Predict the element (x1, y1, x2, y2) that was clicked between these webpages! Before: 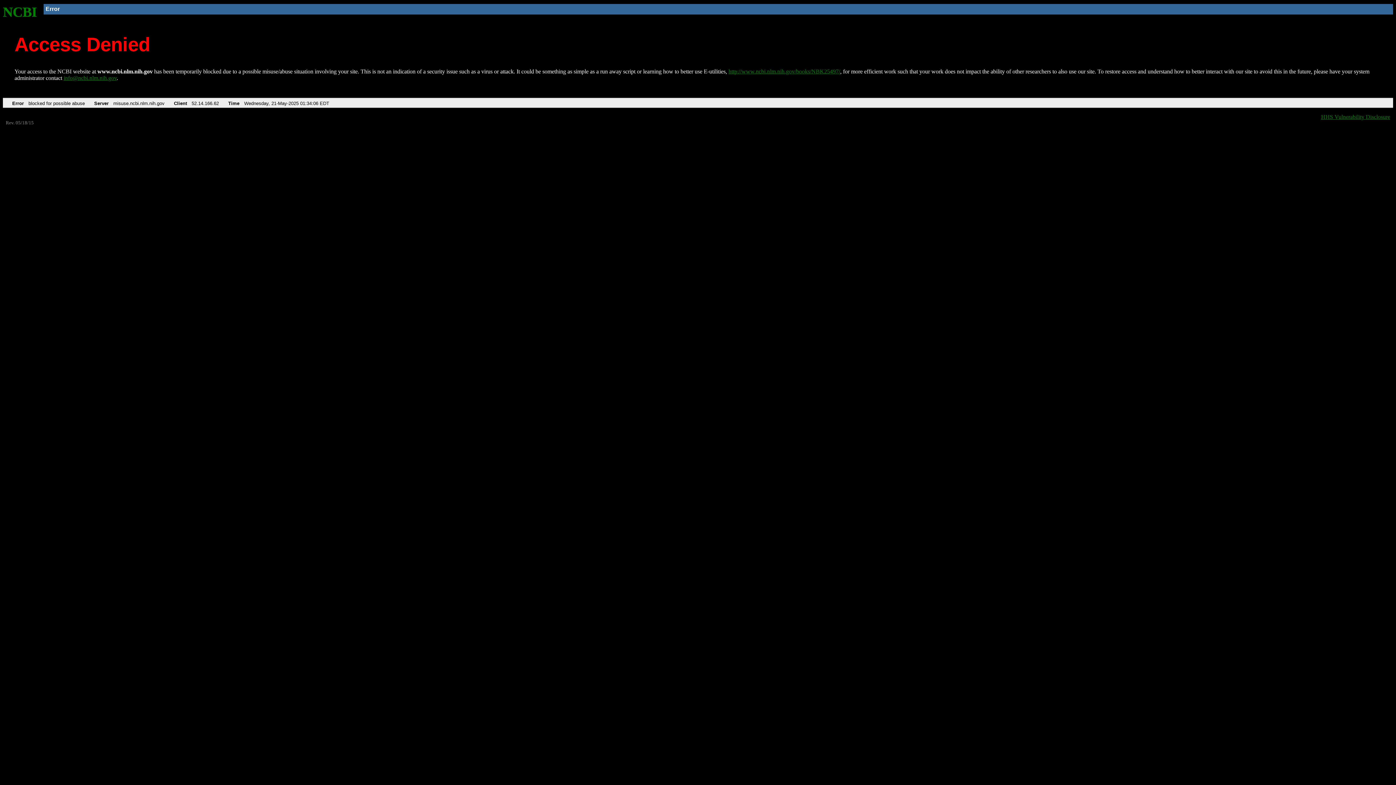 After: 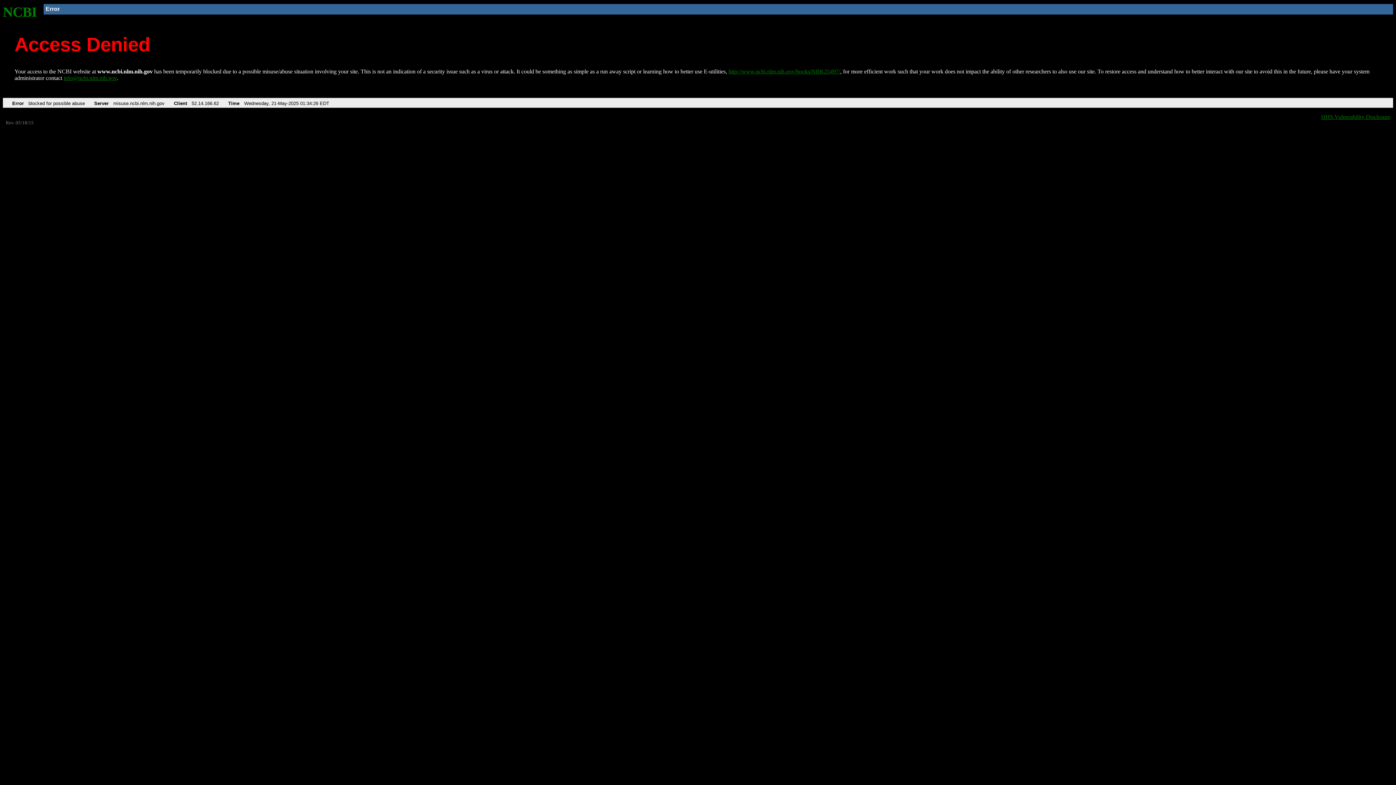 Action: label: http://www.ncbi.nlm.nih.gov/books/NBK25497/ bbox: (728, 68, 840, 74)